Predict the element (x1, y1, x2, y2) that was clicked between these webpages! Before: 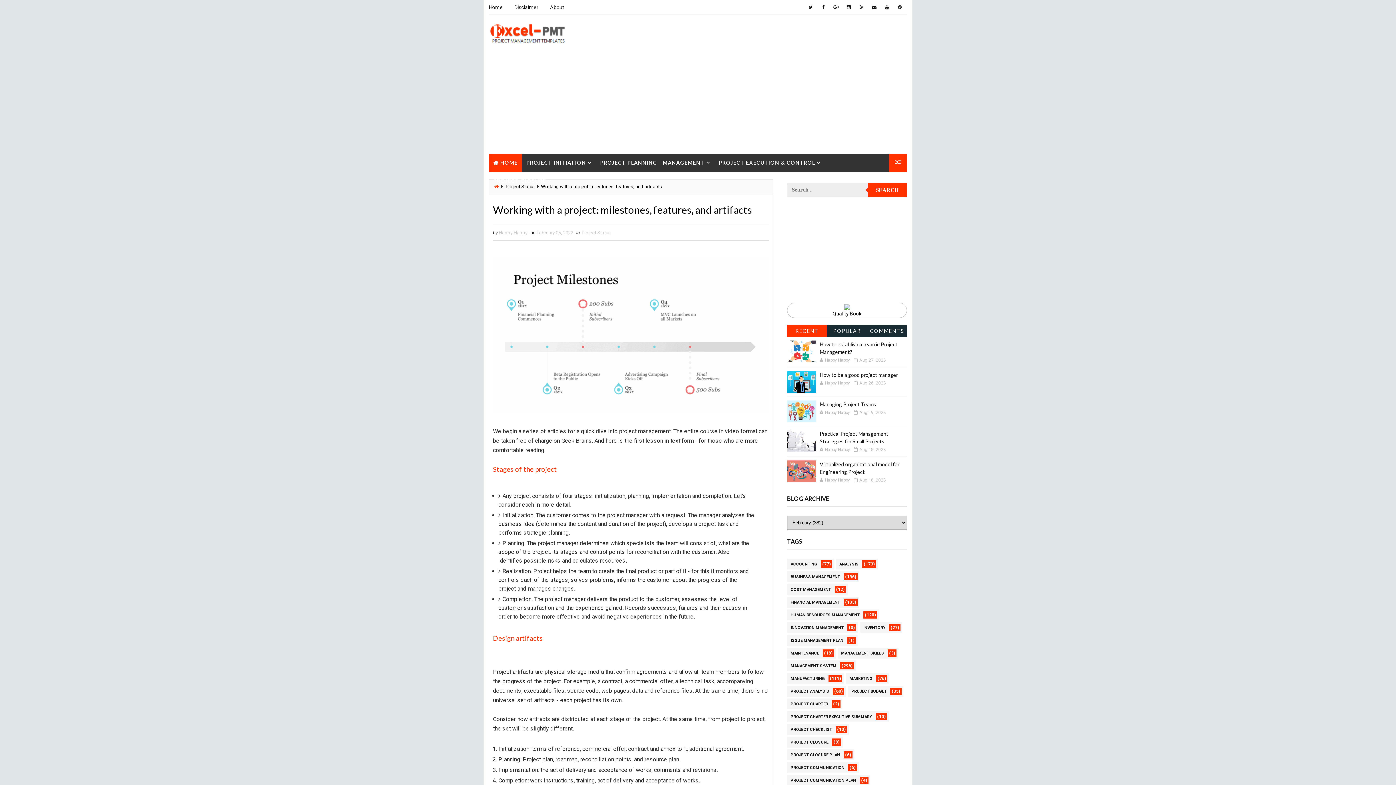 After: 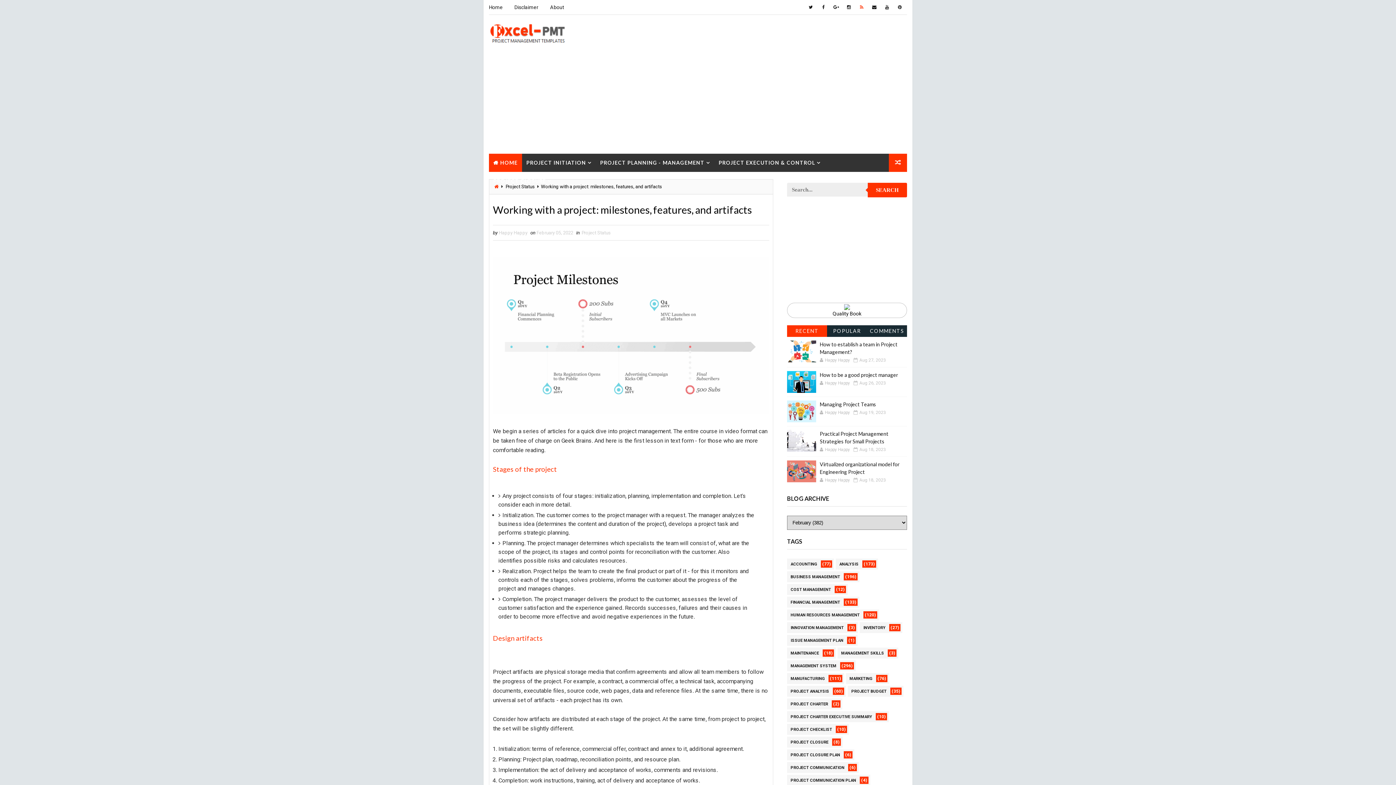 Action: bbox: (856, 1, 867, 12)